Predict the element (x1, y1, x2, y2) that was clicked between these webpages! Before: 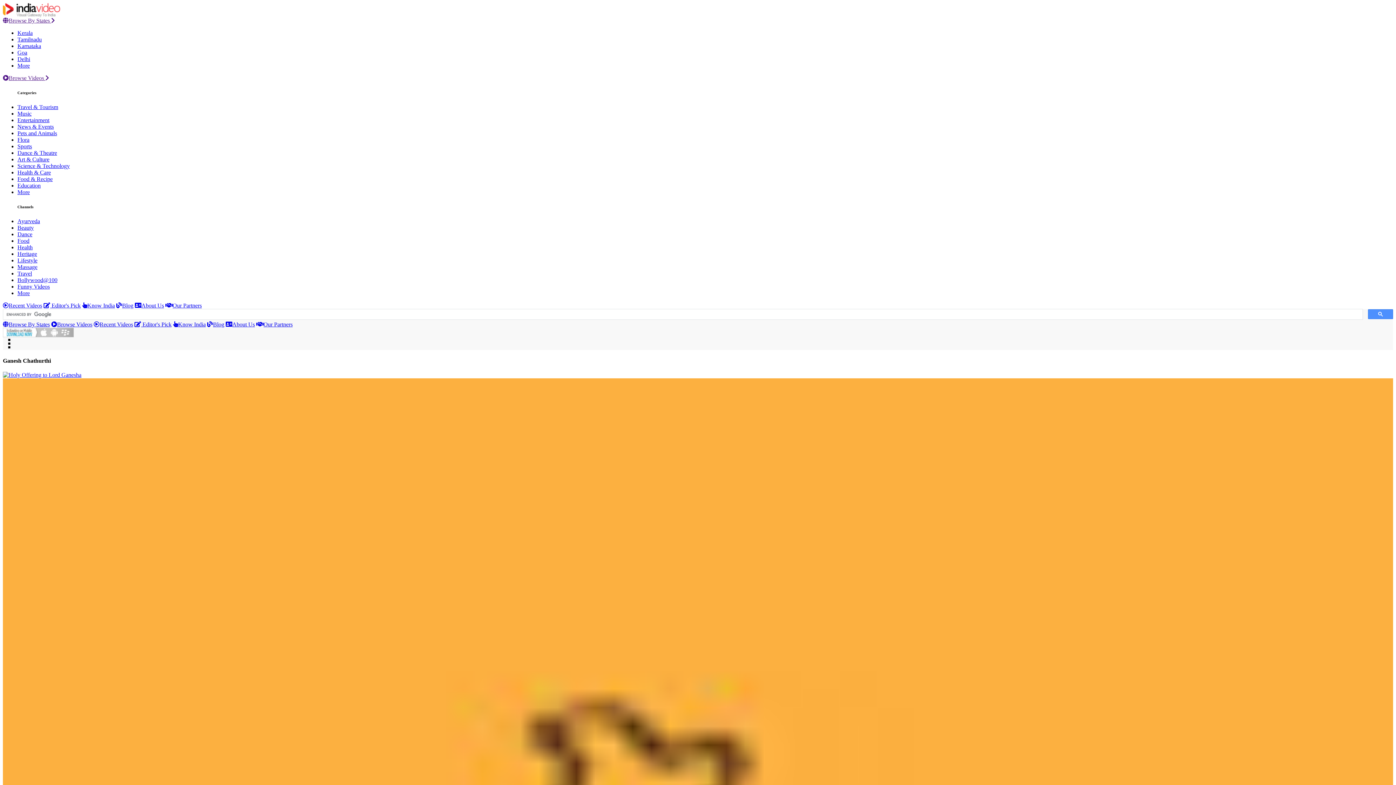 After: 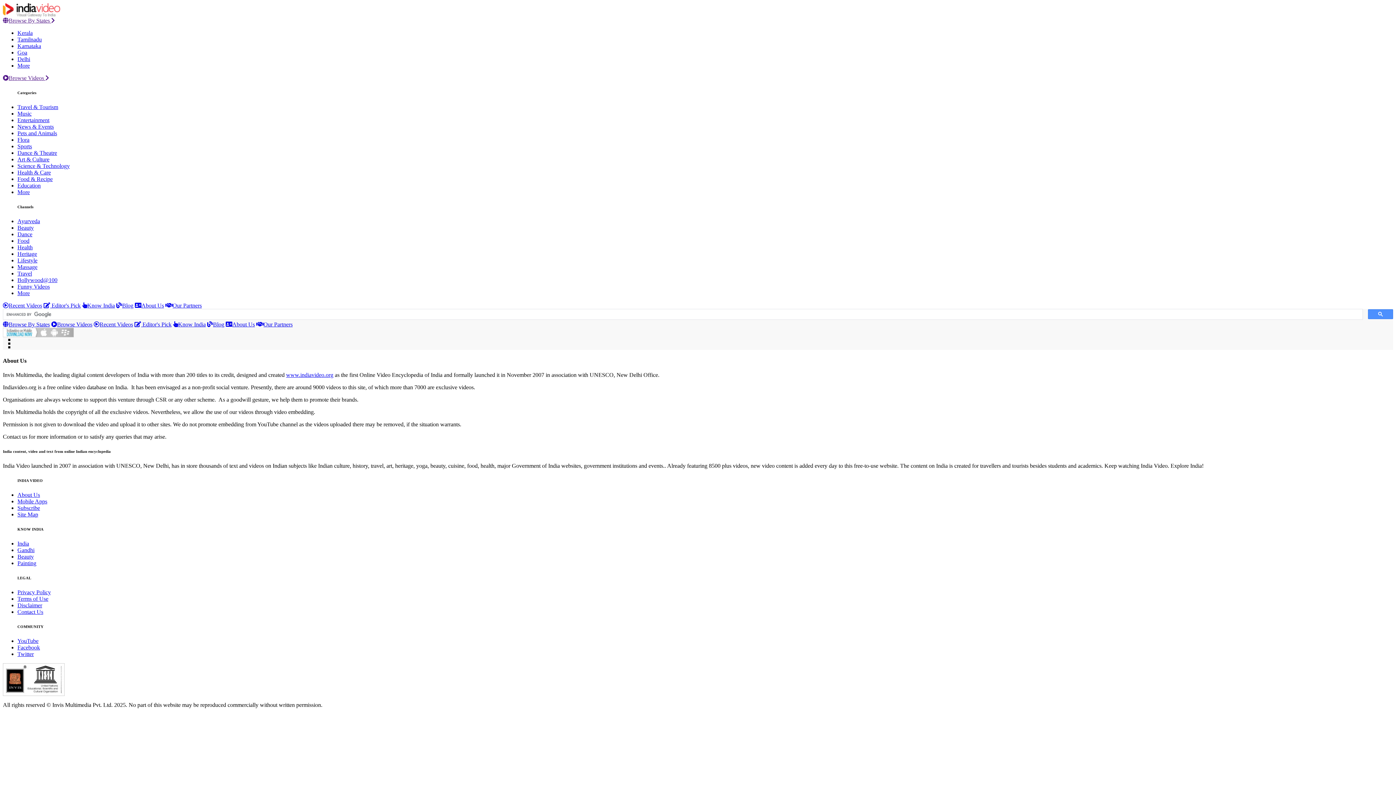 Action: bbox: (225, 321, 254, 327) label: About Us